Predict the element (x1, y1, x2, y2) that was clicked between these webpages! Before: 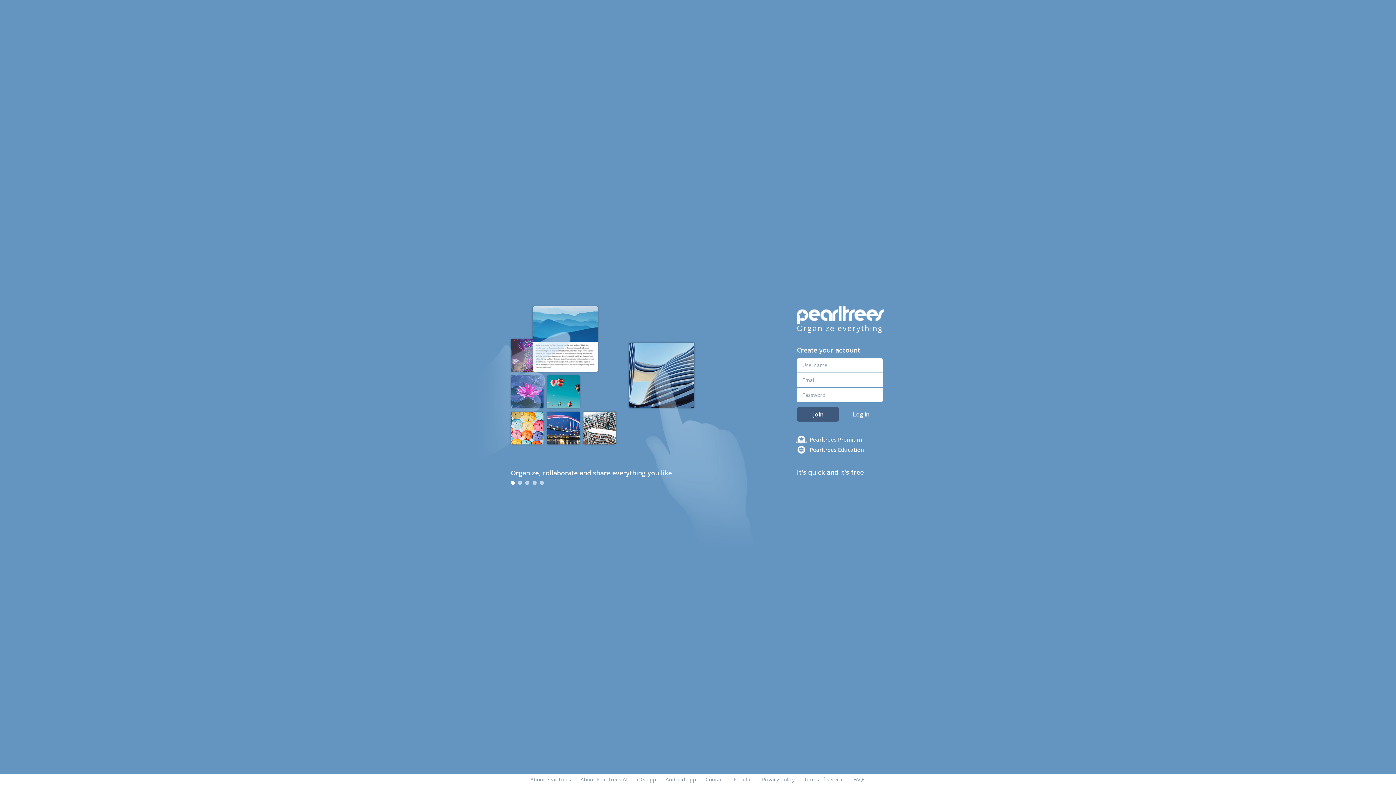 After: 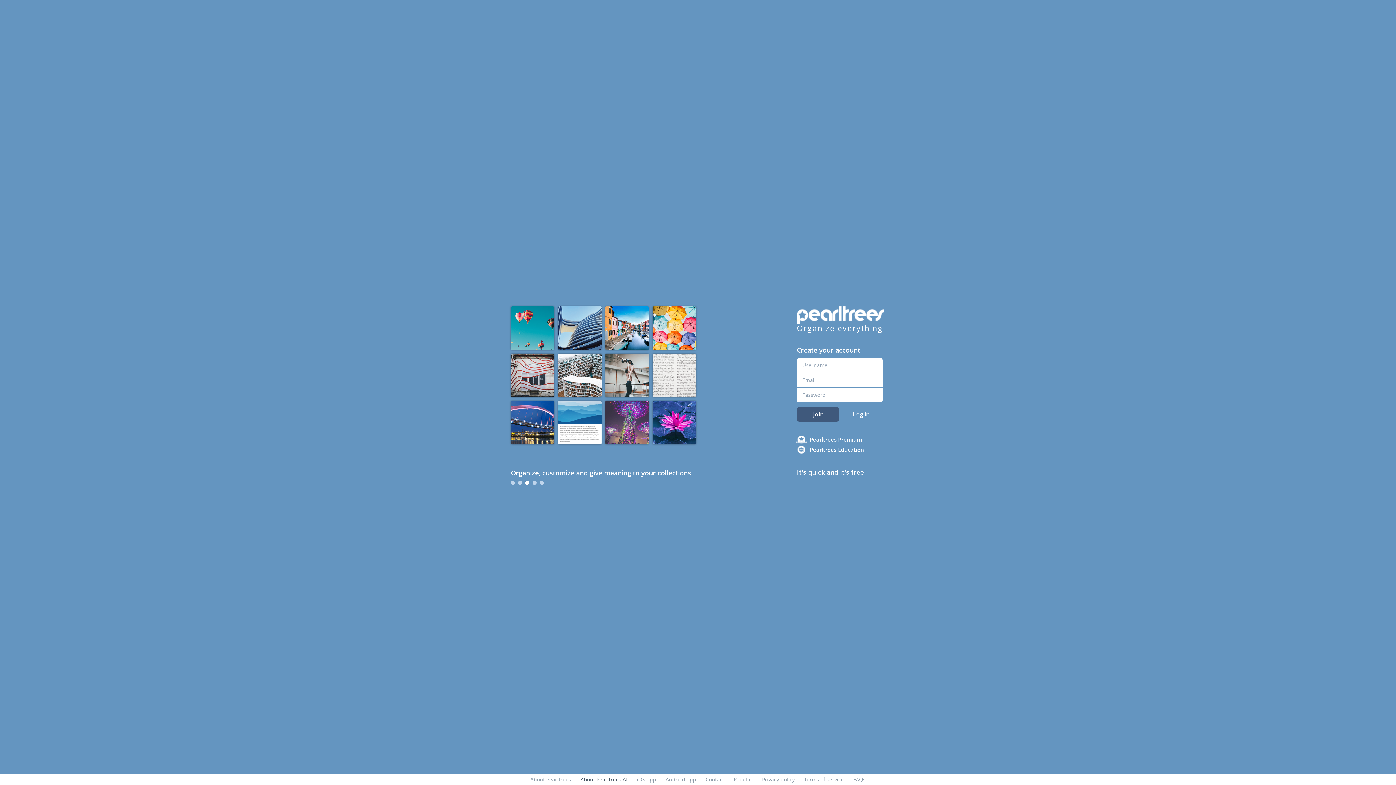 Action: bbox: (580, 776, 627, 783) label: About Pearltrees AI